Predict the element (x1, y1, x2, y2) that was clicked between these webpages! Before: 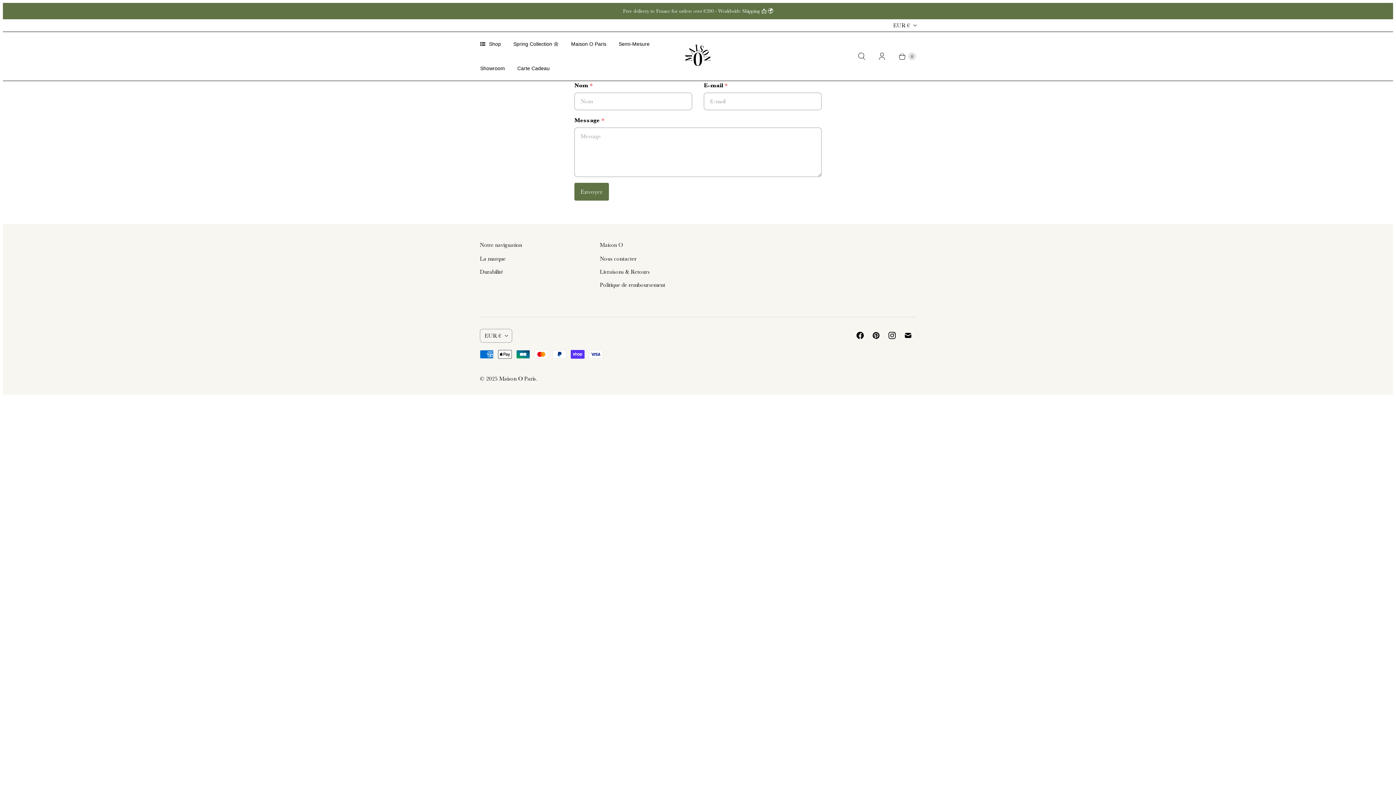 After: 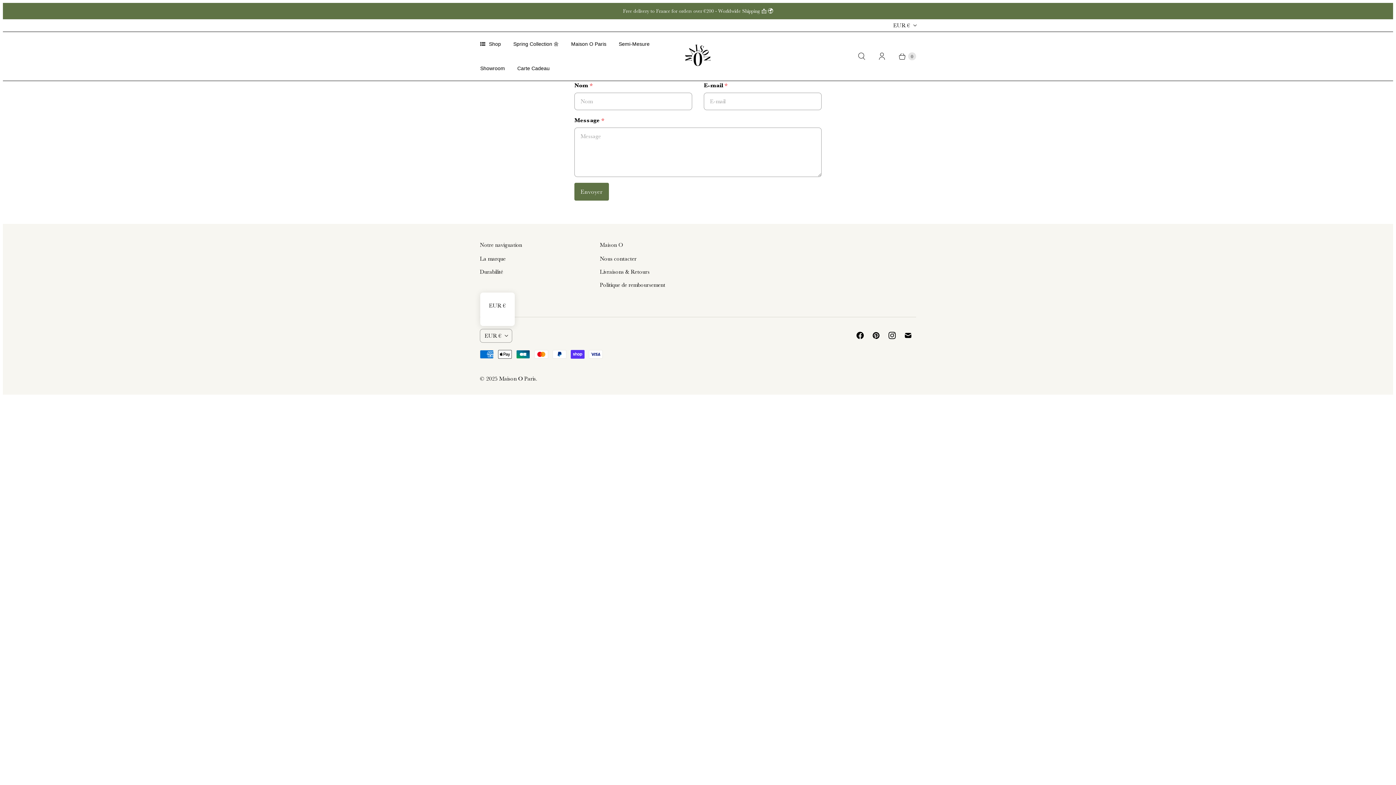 Action: label: EUR € bbox: (480, 329, 512, 342)